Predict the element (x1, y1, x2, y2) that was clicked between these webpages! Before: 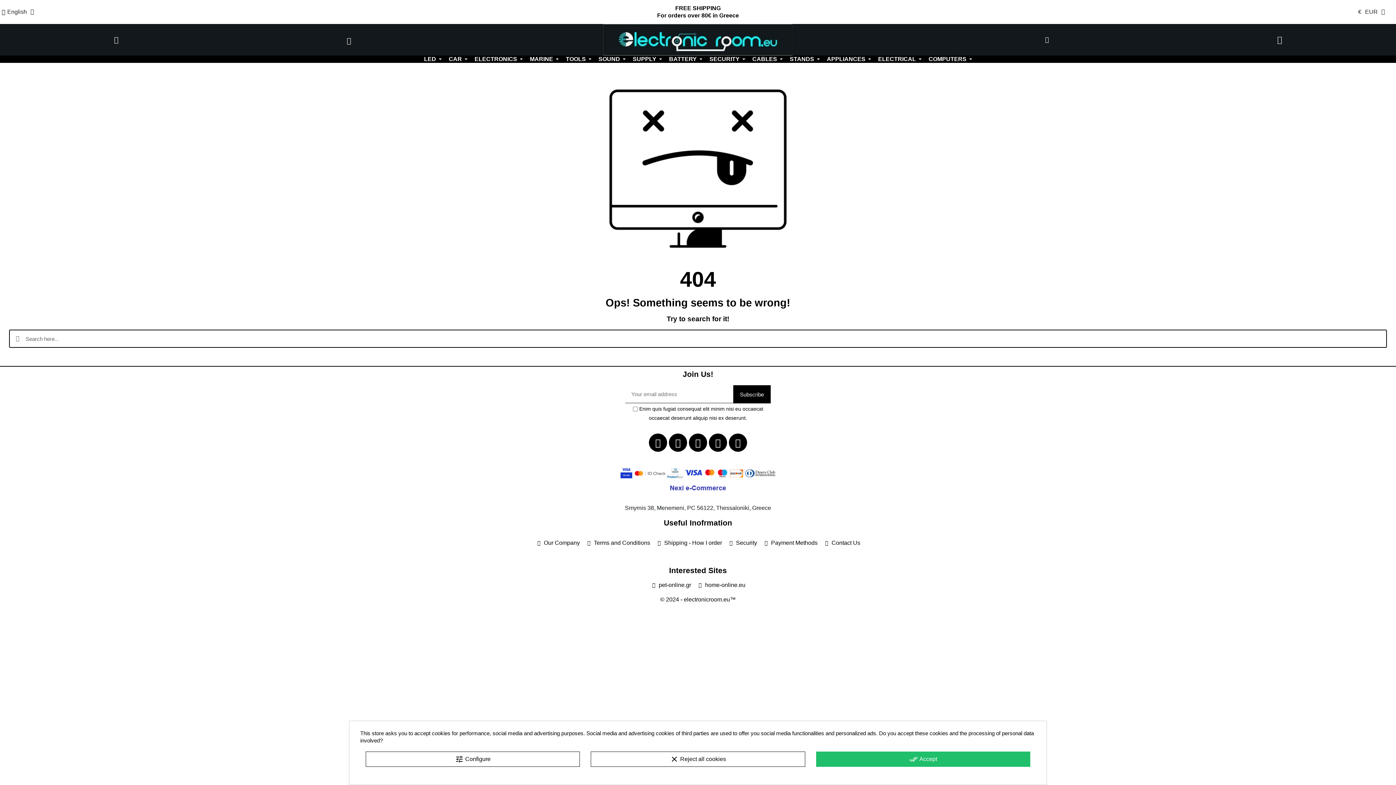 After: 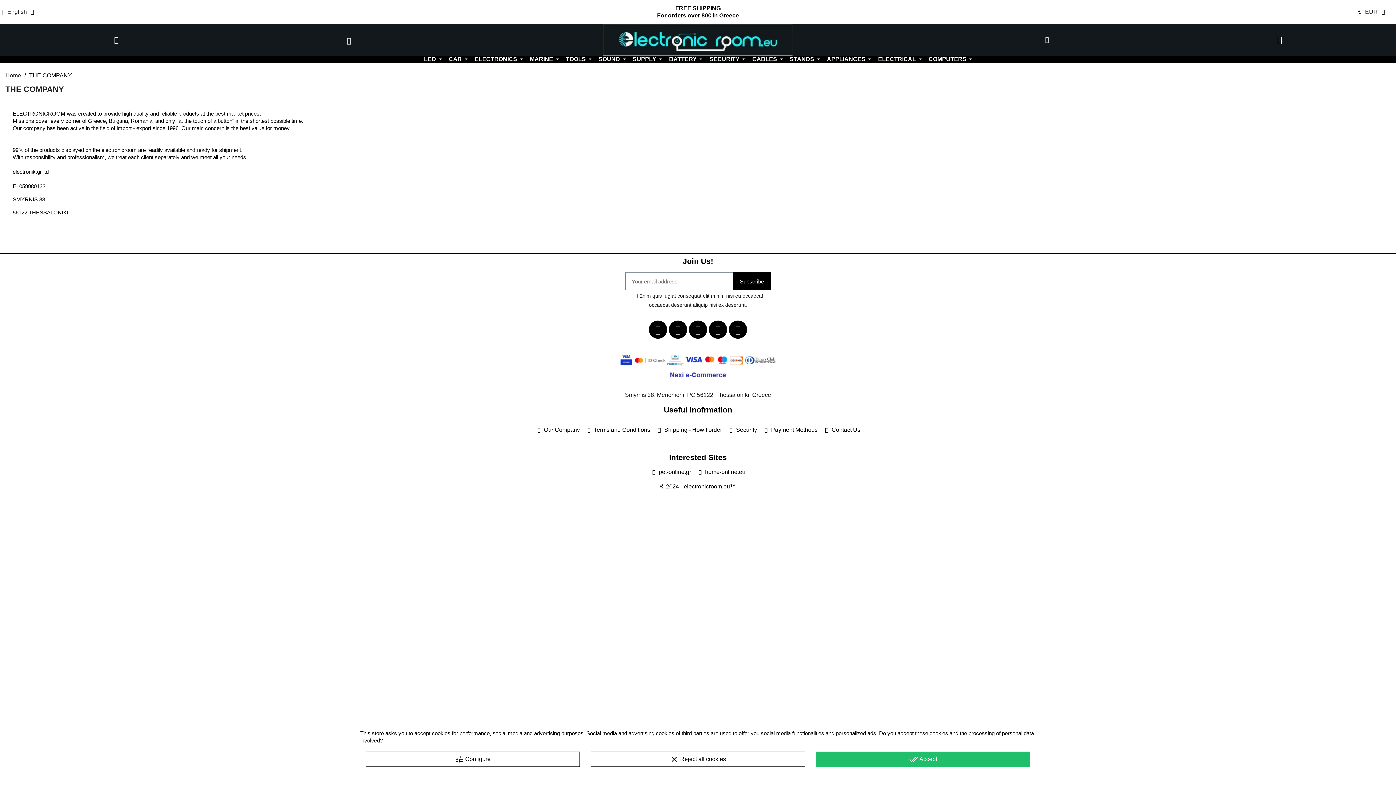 Action: bbox: (535, 539, 580, 546) label: Our Company